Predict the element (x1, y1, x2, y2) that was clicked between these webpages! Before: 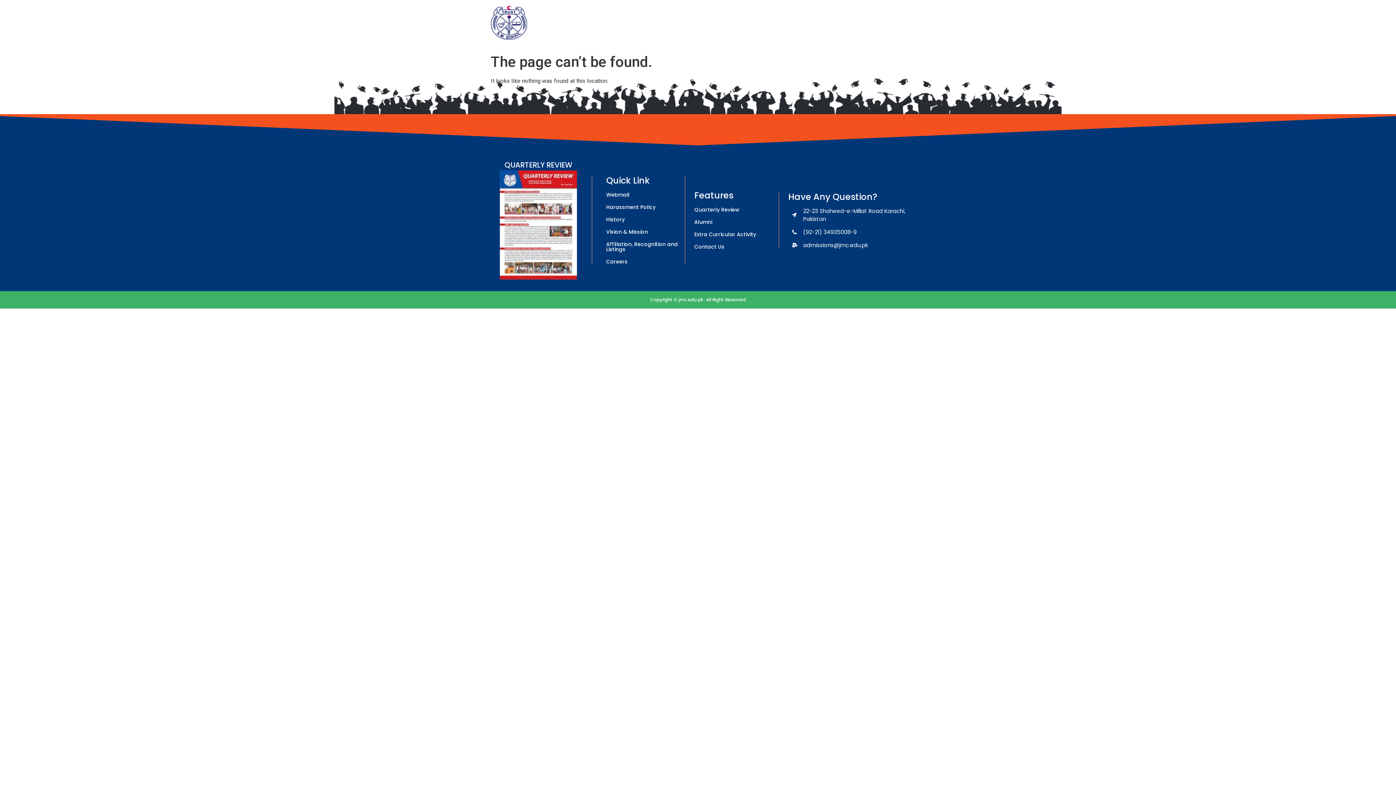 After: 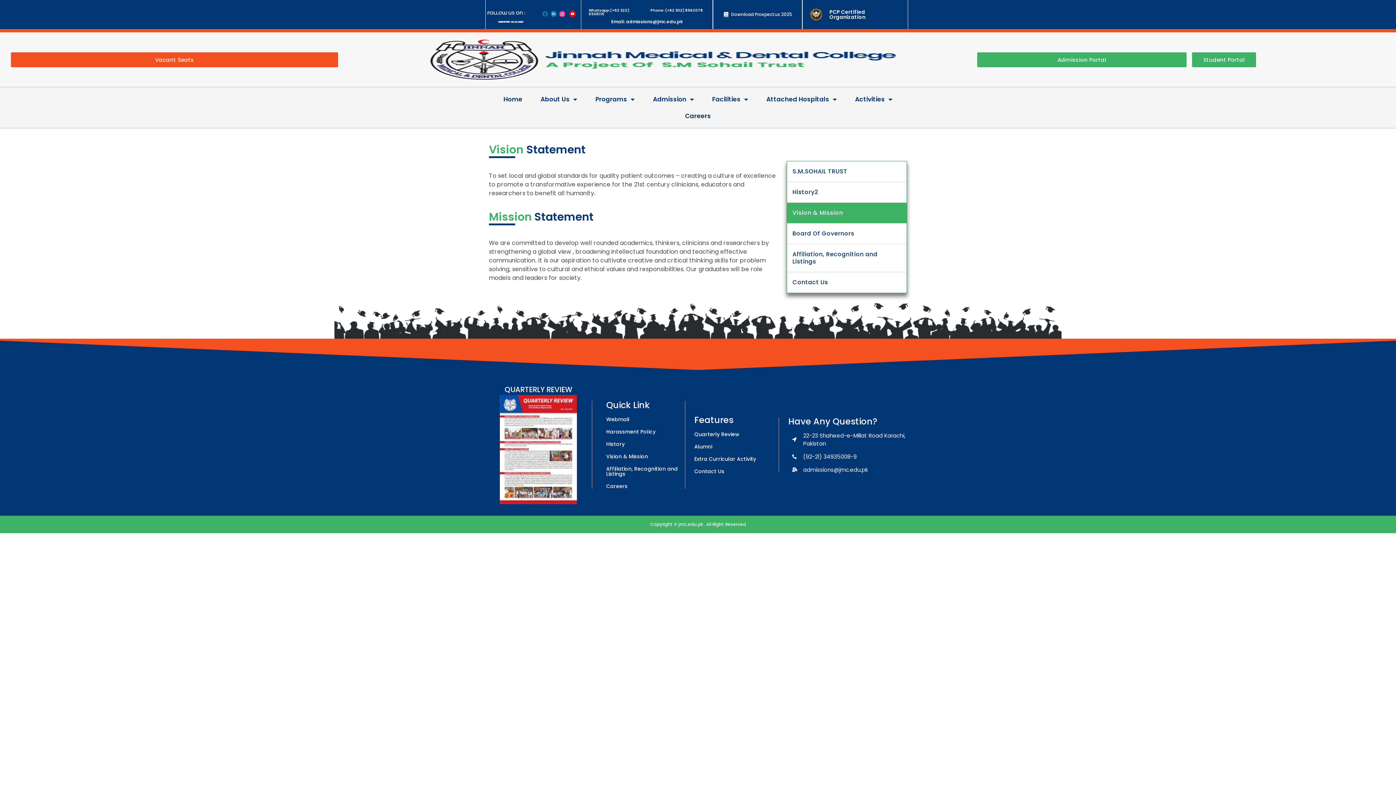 Action: label: Vision & Mission bbox: (606, 228, 648, 235)